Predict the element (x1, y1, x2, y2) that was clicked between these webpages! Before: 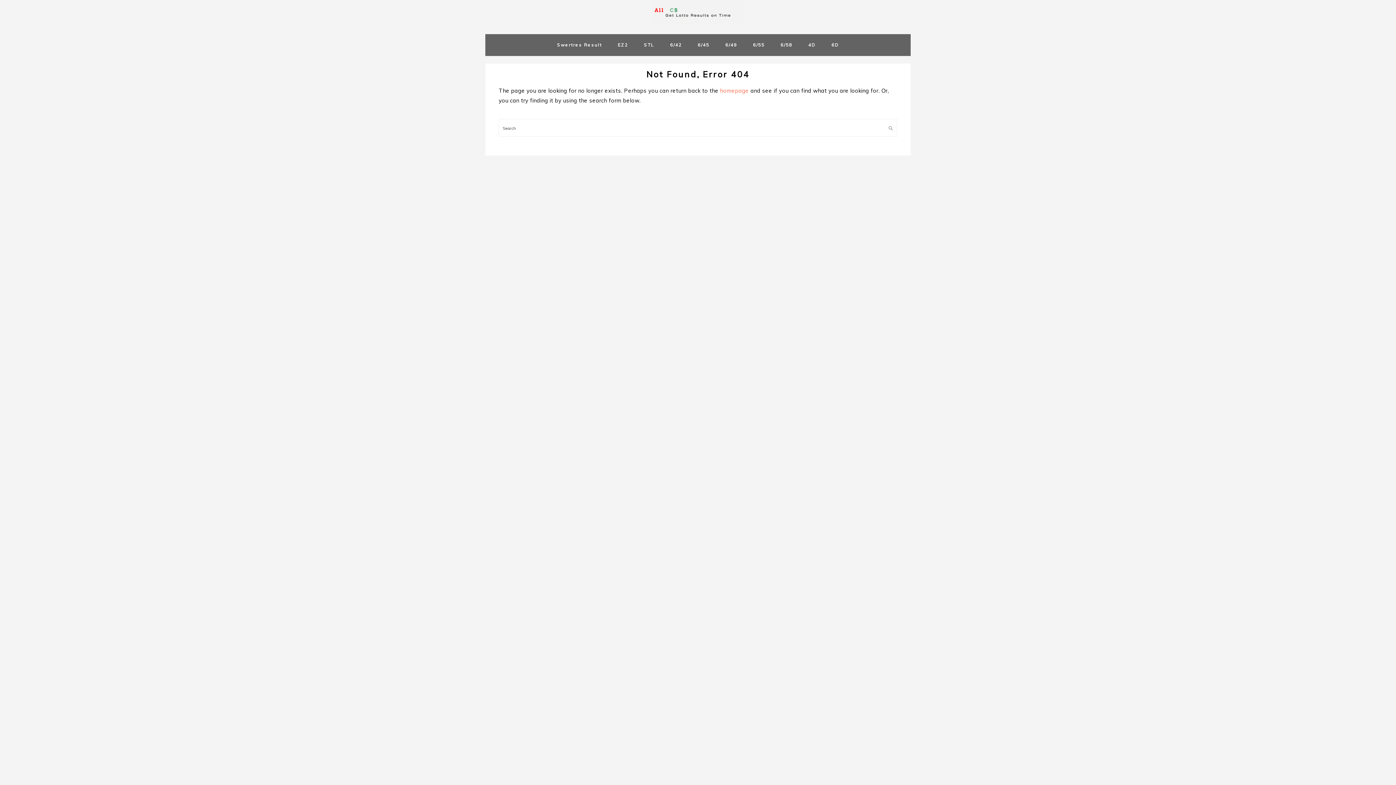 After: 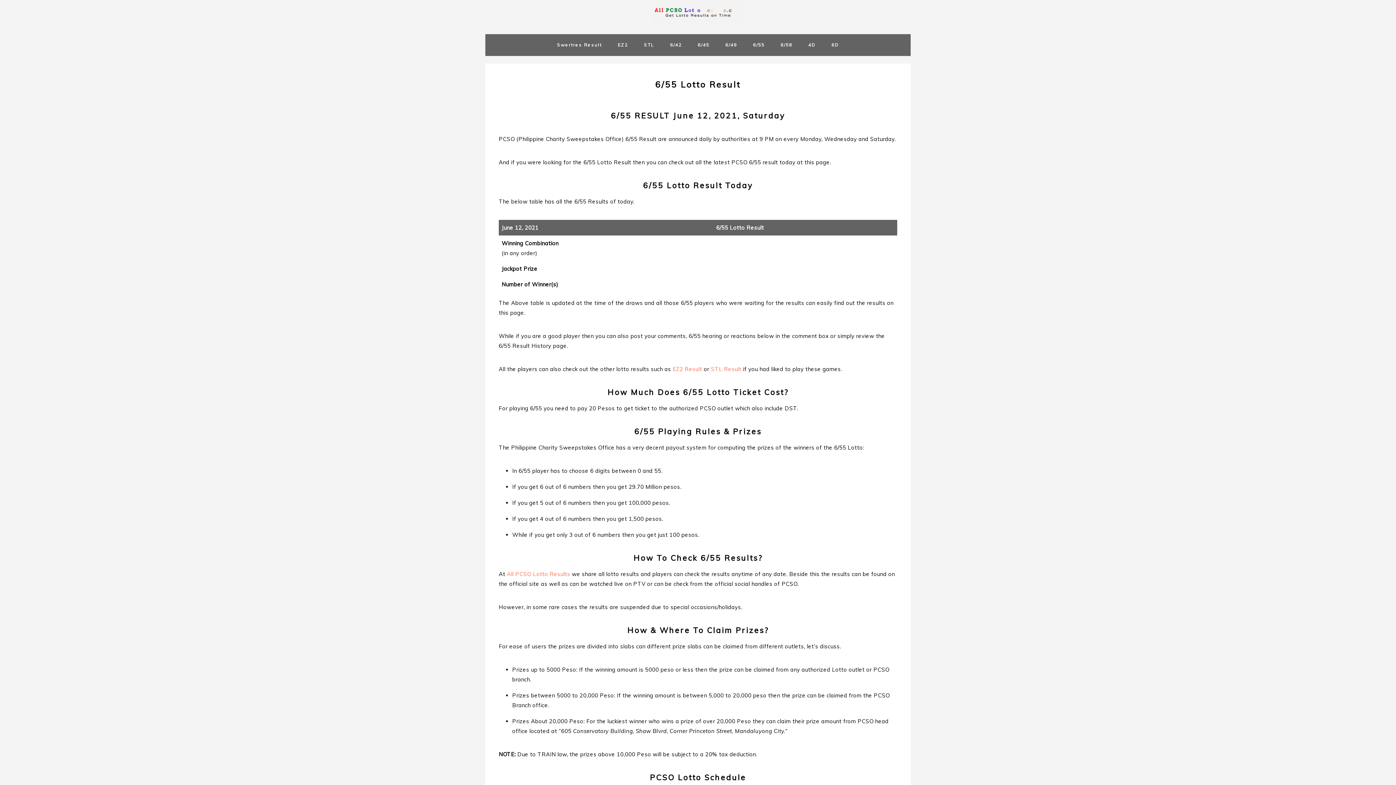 Action: bbox: (745, 36, 772, 53) label: 6/55